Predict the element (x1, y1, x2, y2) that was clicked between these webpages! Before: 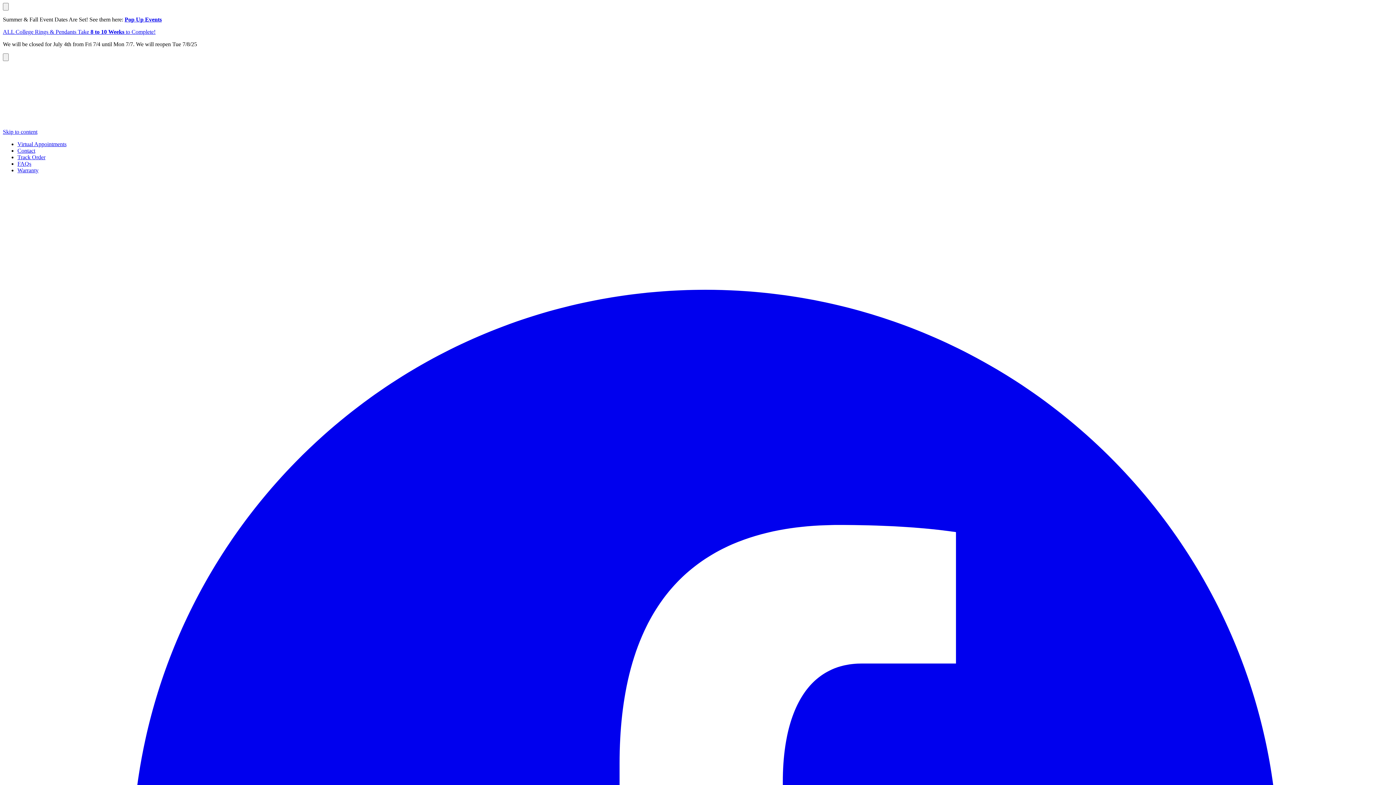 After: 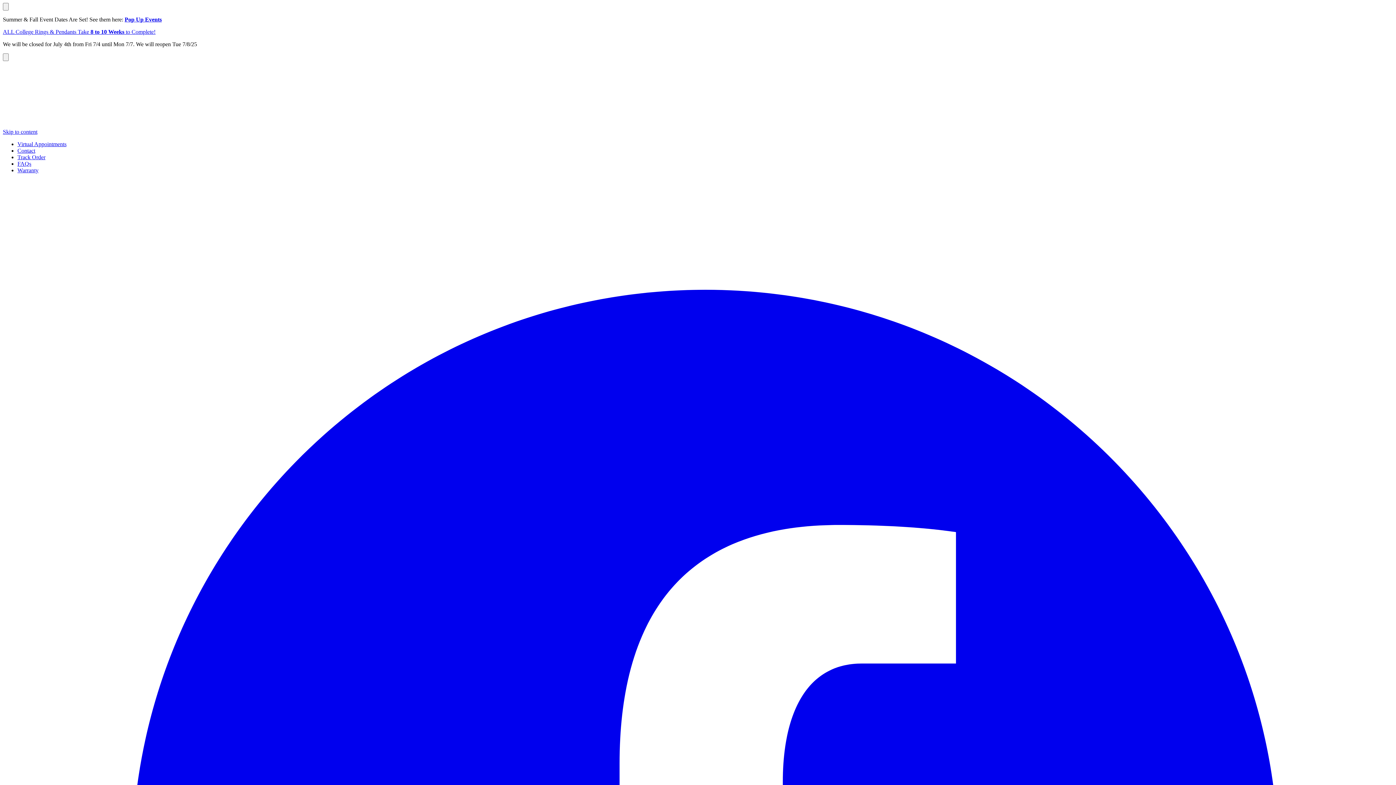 Action: bbox: (124, 16, 161, 22) label: Pop Up Events